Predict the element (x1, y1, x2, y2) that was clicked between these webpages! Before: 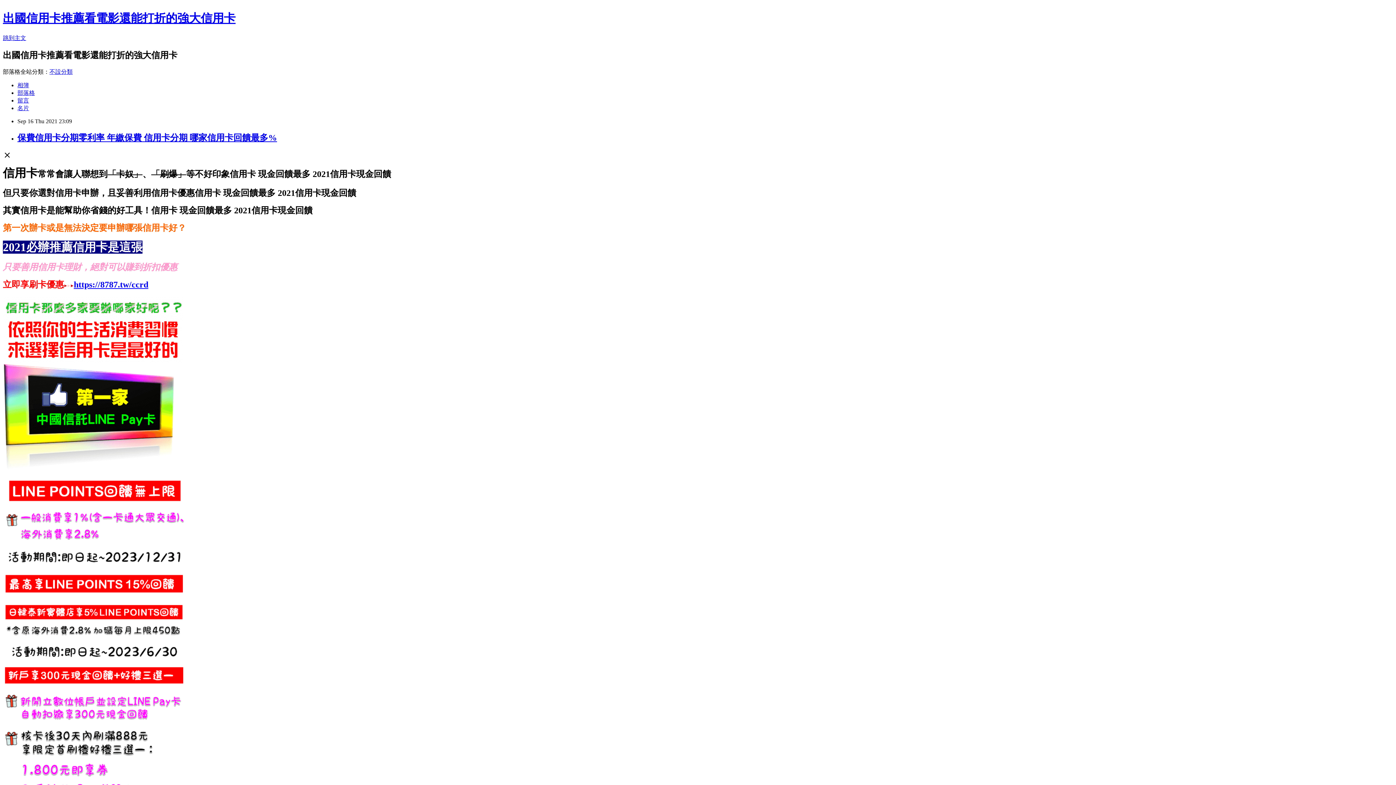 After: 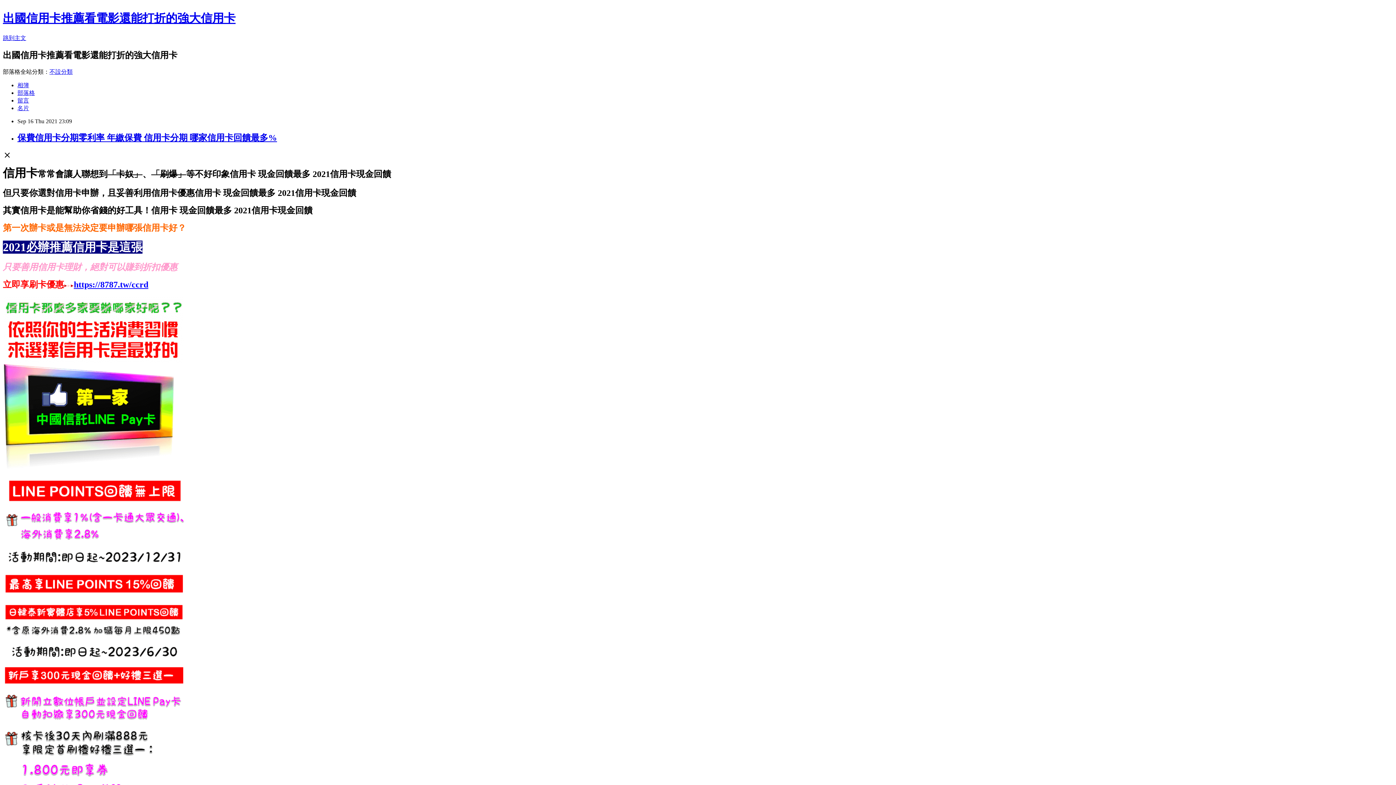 Action: bbox: (17, 97, 29, 103) label: 留言